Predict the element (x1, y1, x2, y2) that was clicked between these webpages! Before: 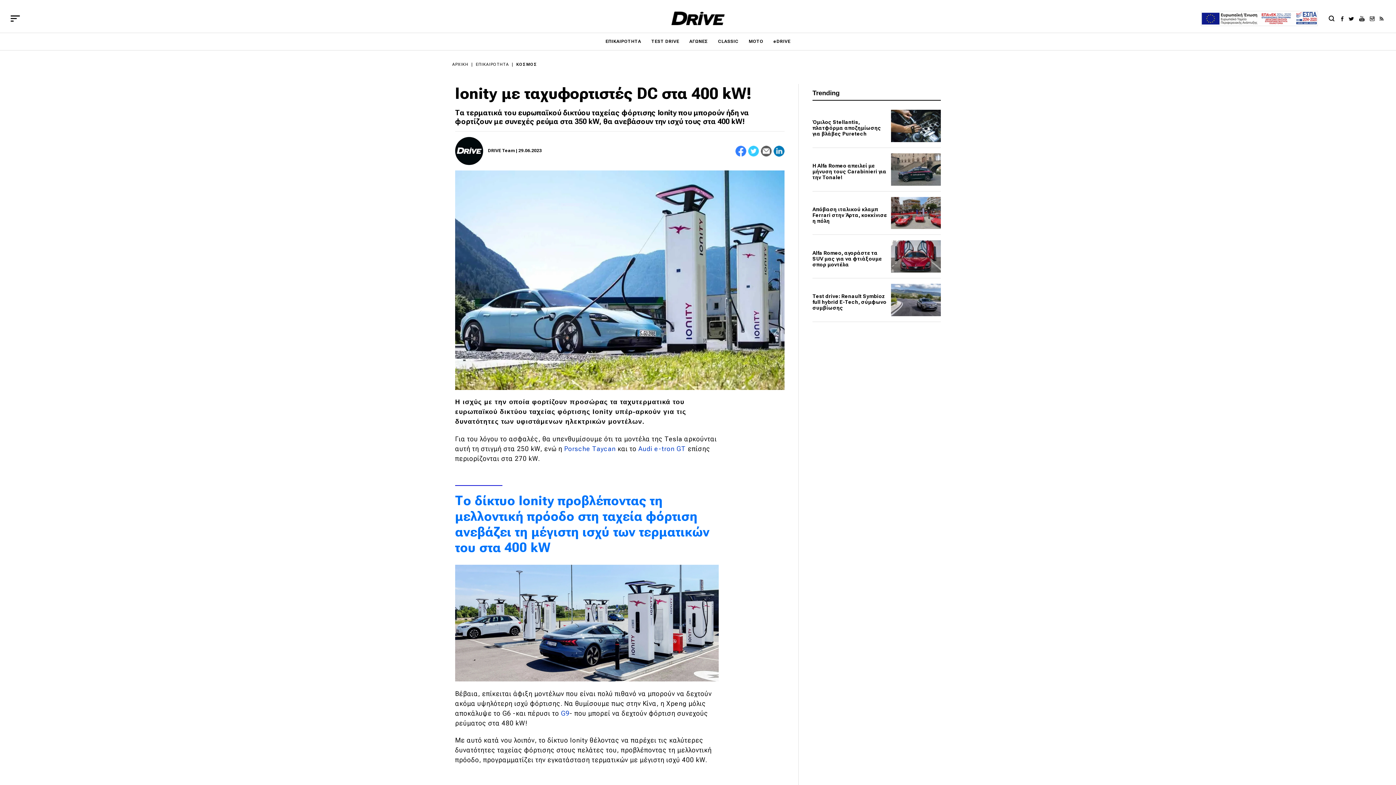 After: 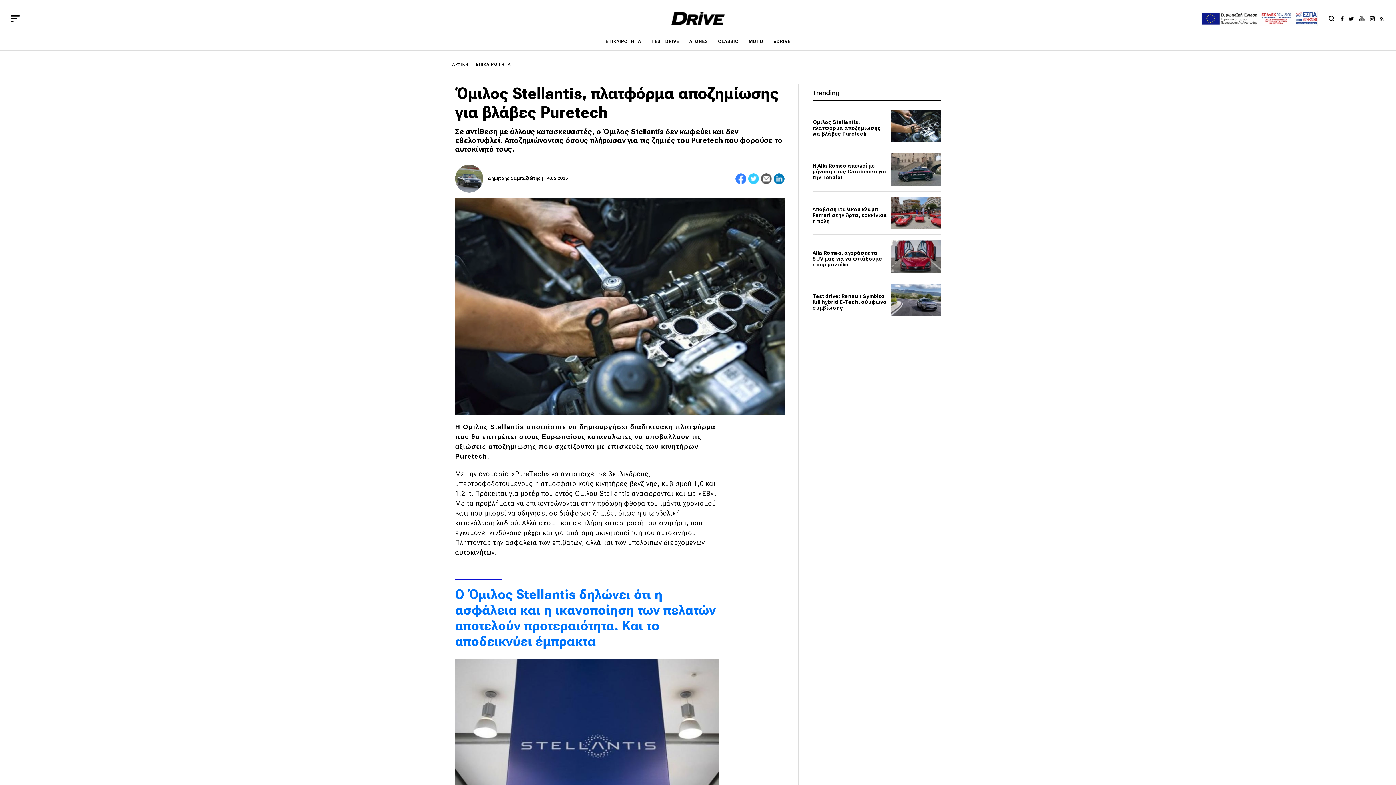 Action: bbox: (812, 119, 881, 136) label: Όμιλος Stellantis, πλατφόρμα αποζημίωσης για βλάβες Puretech